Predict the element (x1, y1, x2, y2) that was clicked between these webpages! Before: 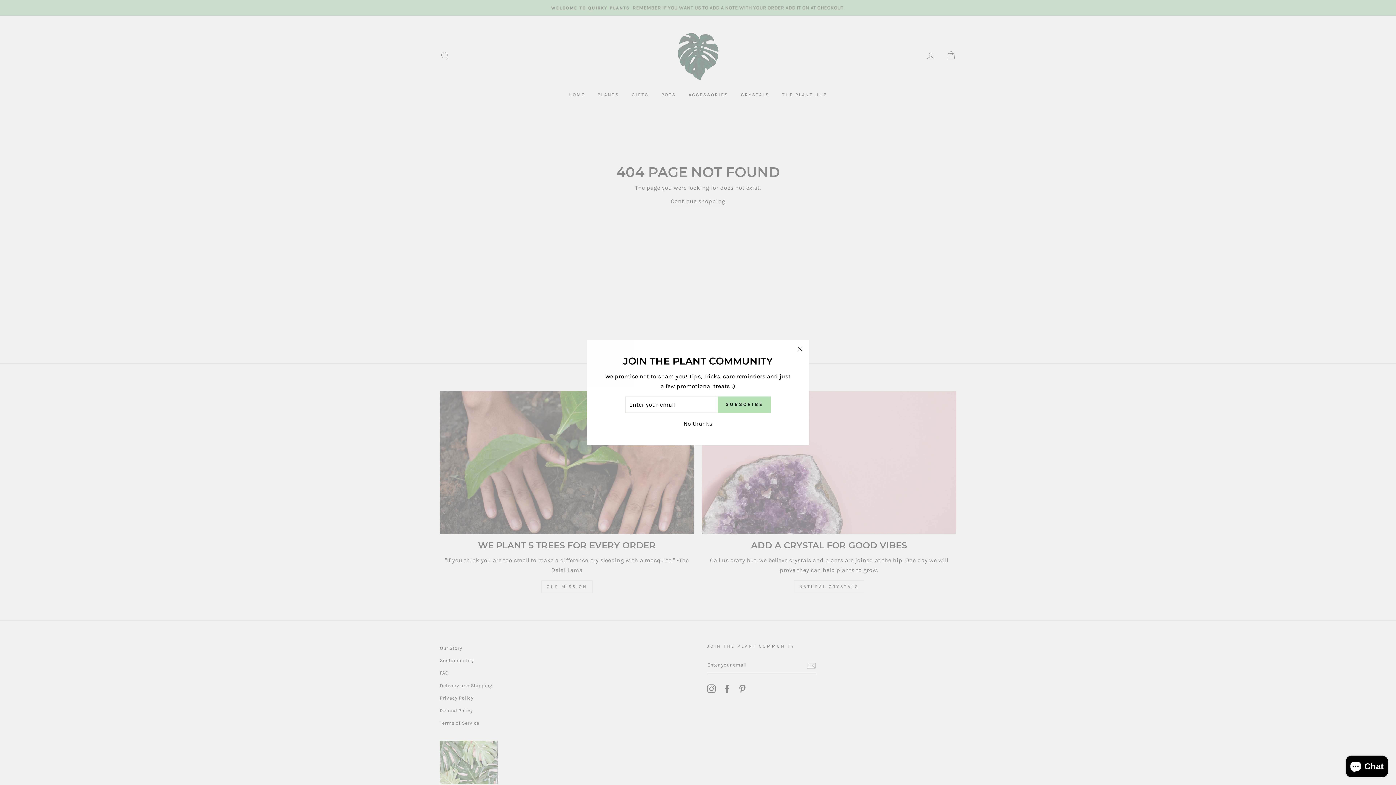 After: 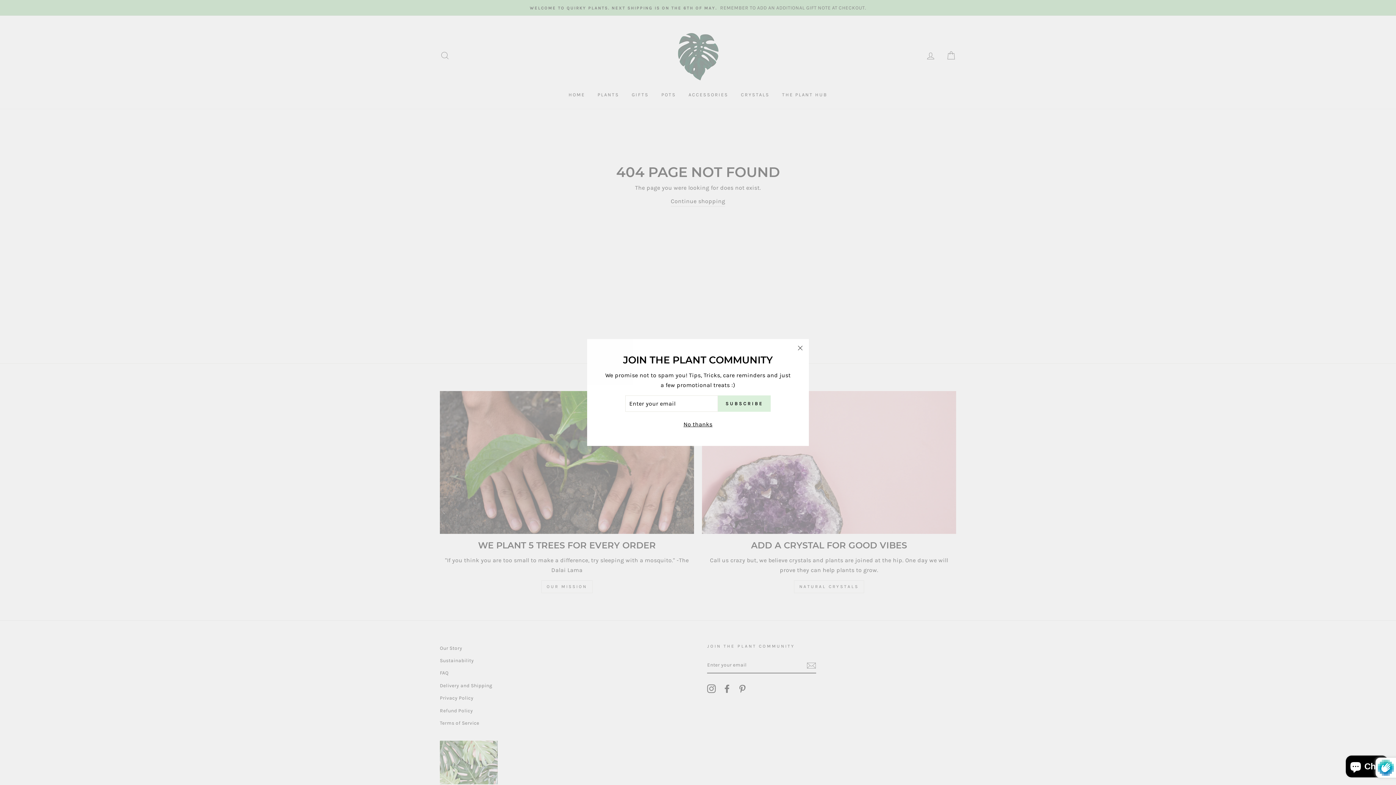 Action: label: SUBSCRIBE bbox: (718, 396, 770, 412)